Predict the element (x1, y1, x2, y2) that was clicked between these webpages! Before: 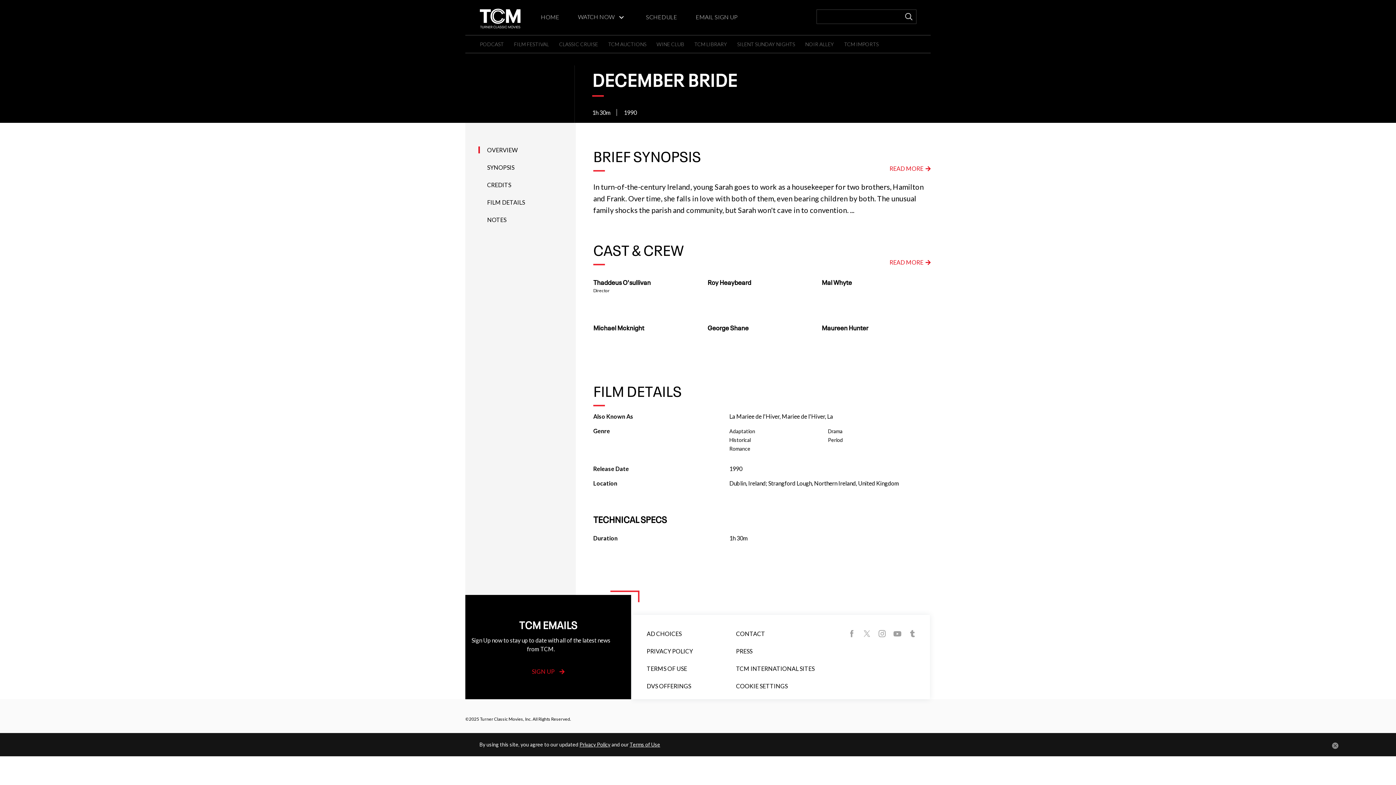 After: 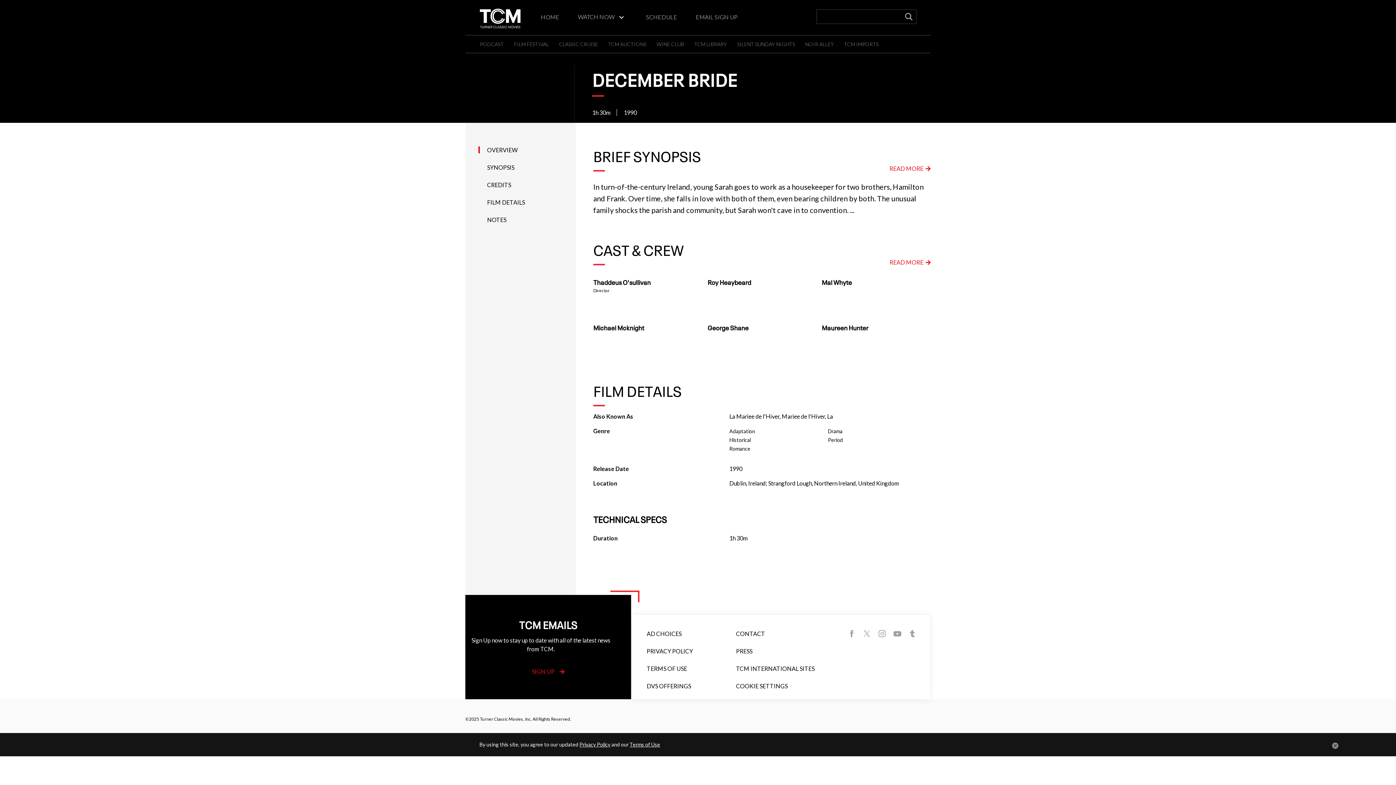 Action: bbox: (860, 626, 874, 641)